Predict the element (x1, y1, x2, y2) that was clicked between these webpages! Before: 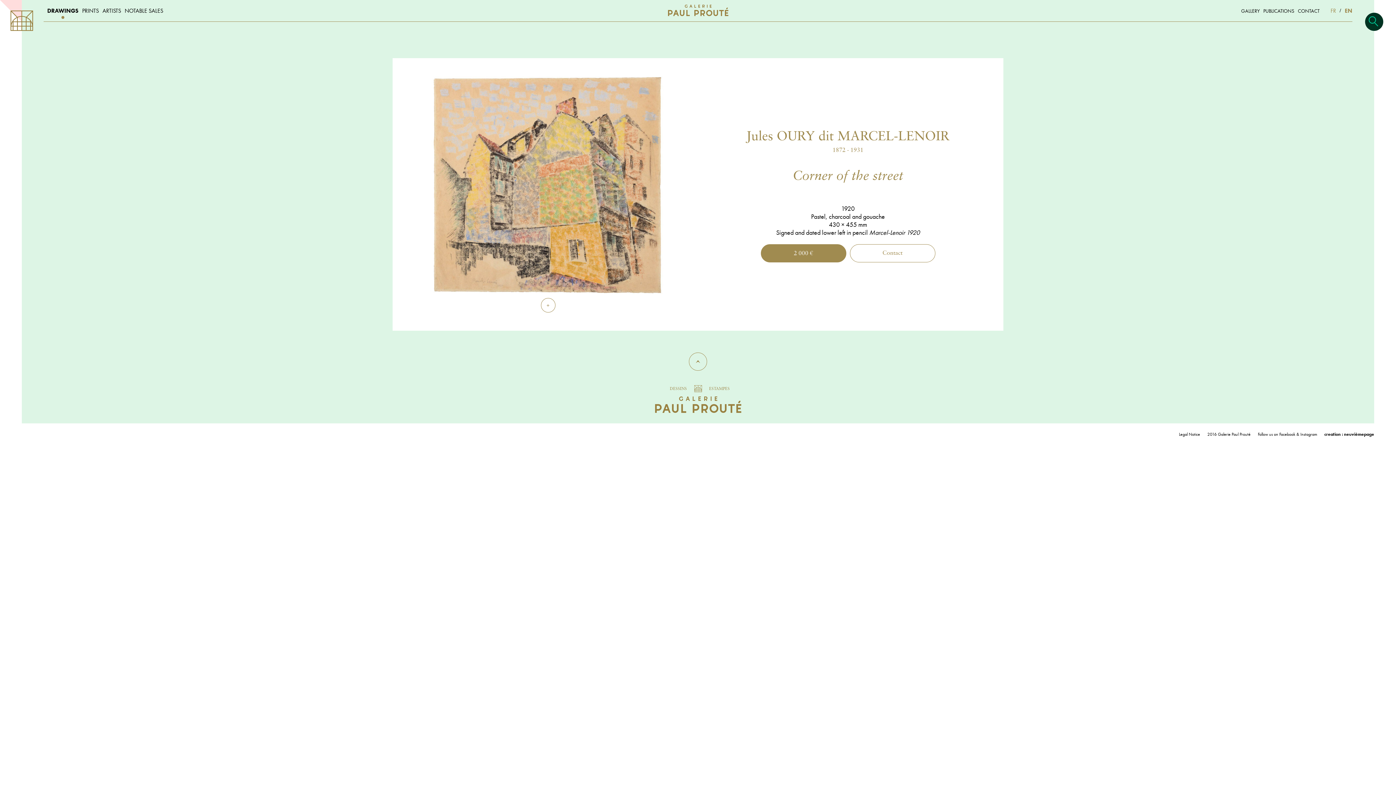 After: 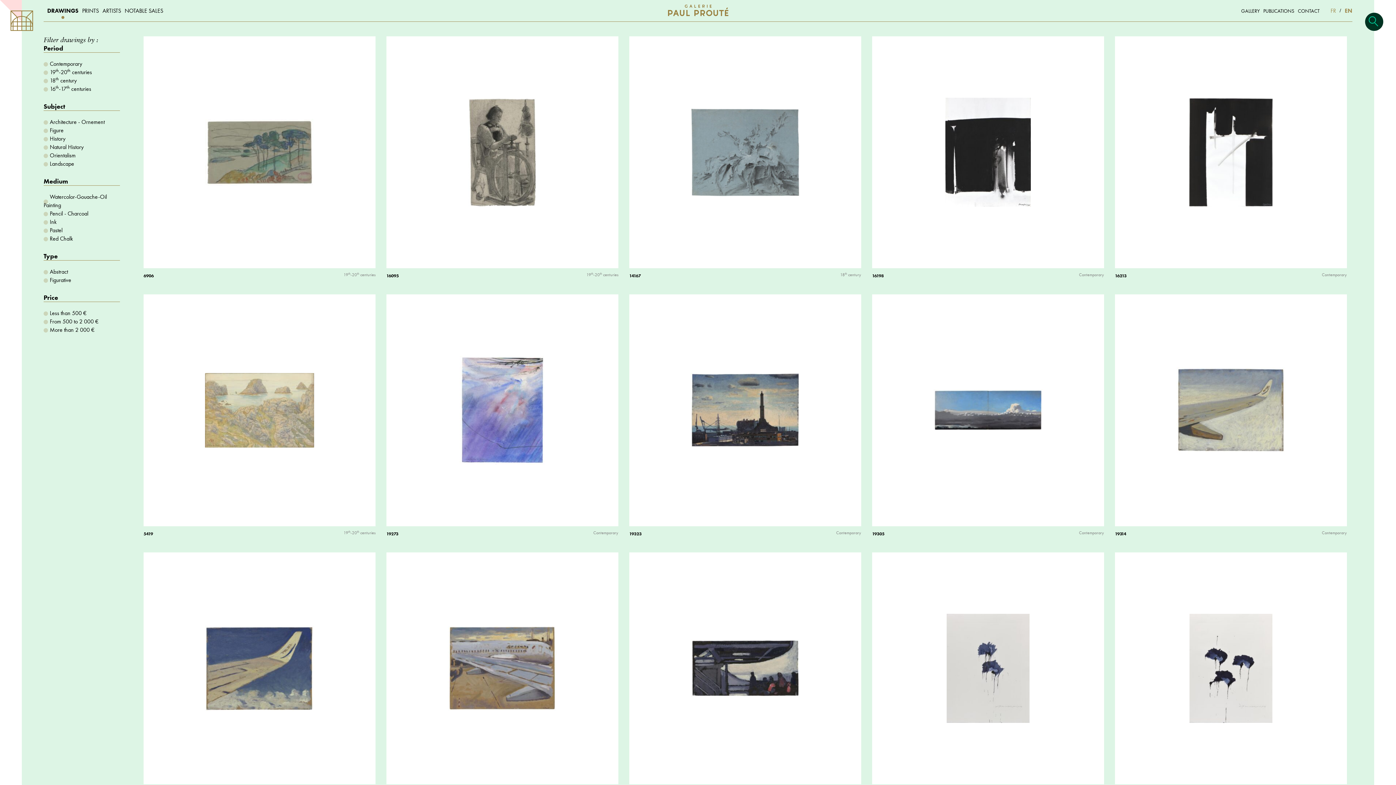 Action: bbox: (47, 6, 78, 14) label: DRAWINGS